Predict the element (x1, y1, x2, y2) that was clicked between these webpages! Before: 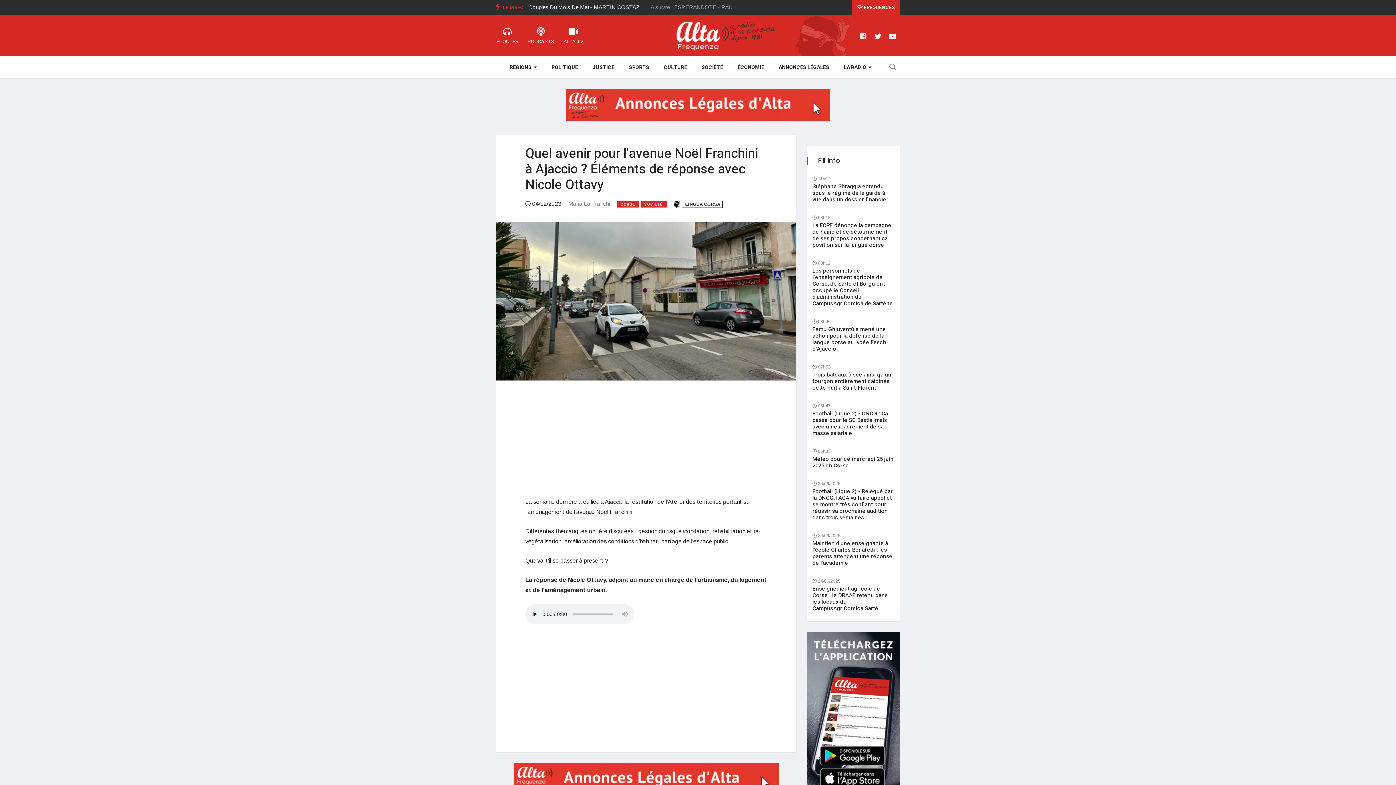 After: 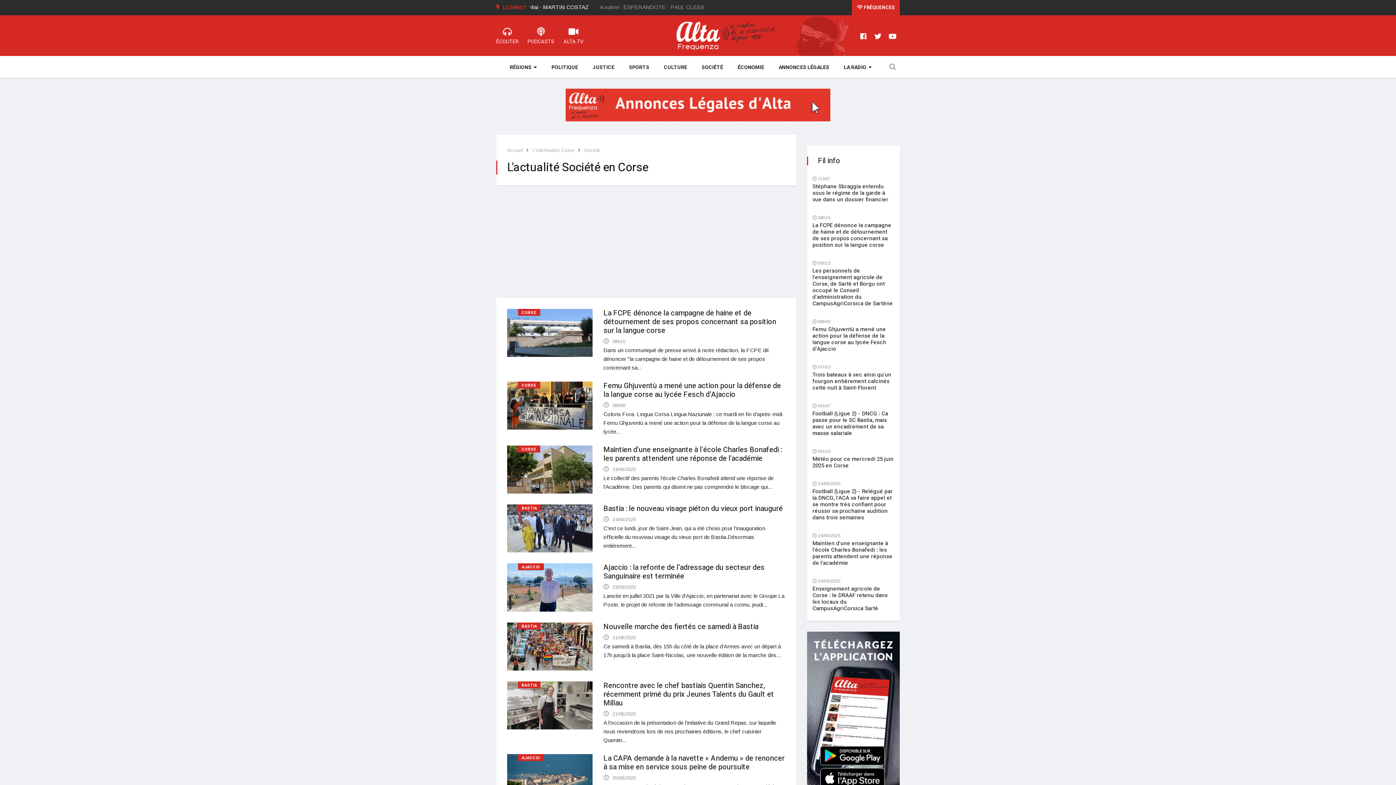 Action: bbox: (694, 56, 730, 77) label: SOCIÉTÉ